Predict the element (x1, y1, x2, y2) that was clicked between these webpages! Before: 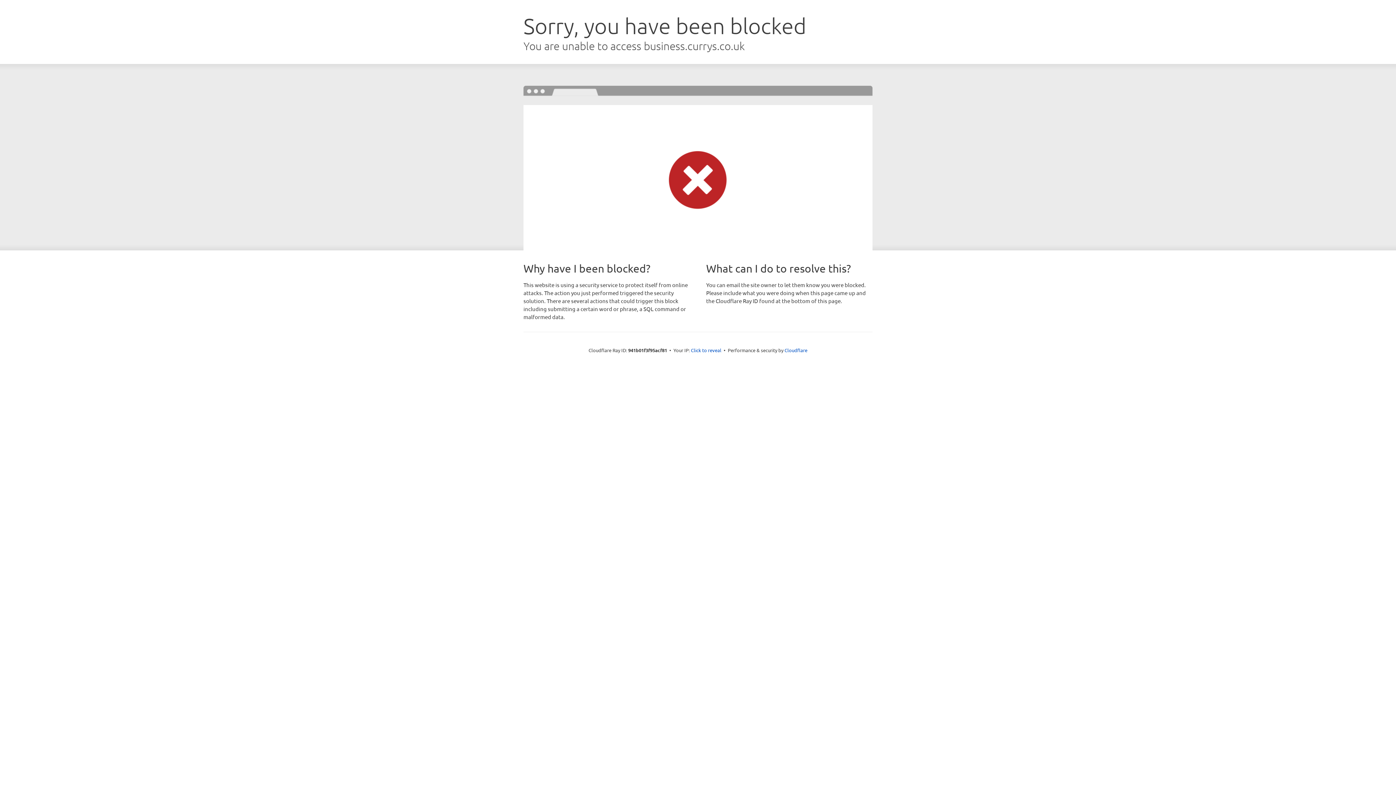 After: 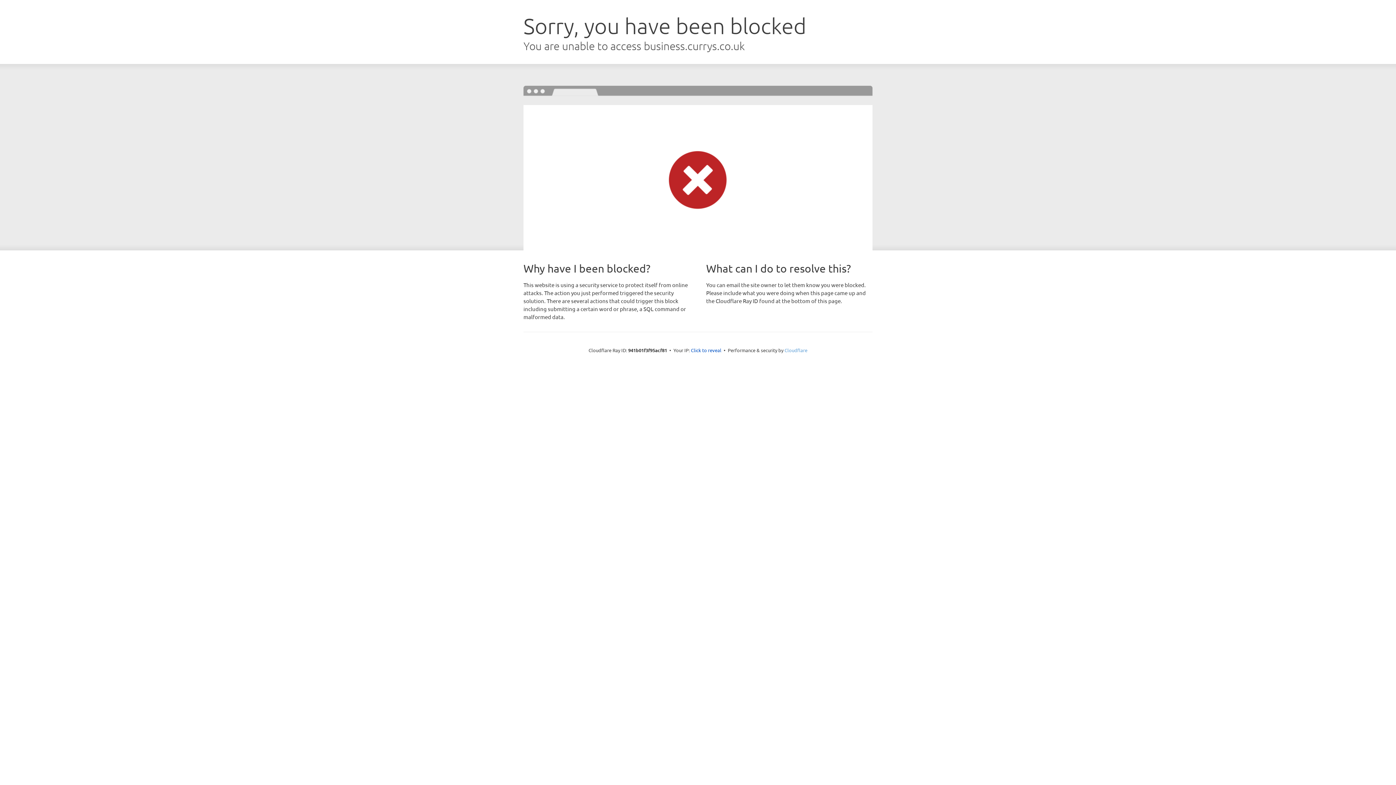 Action: label: Cloudflare bbox: (784, 347, 807, 353)